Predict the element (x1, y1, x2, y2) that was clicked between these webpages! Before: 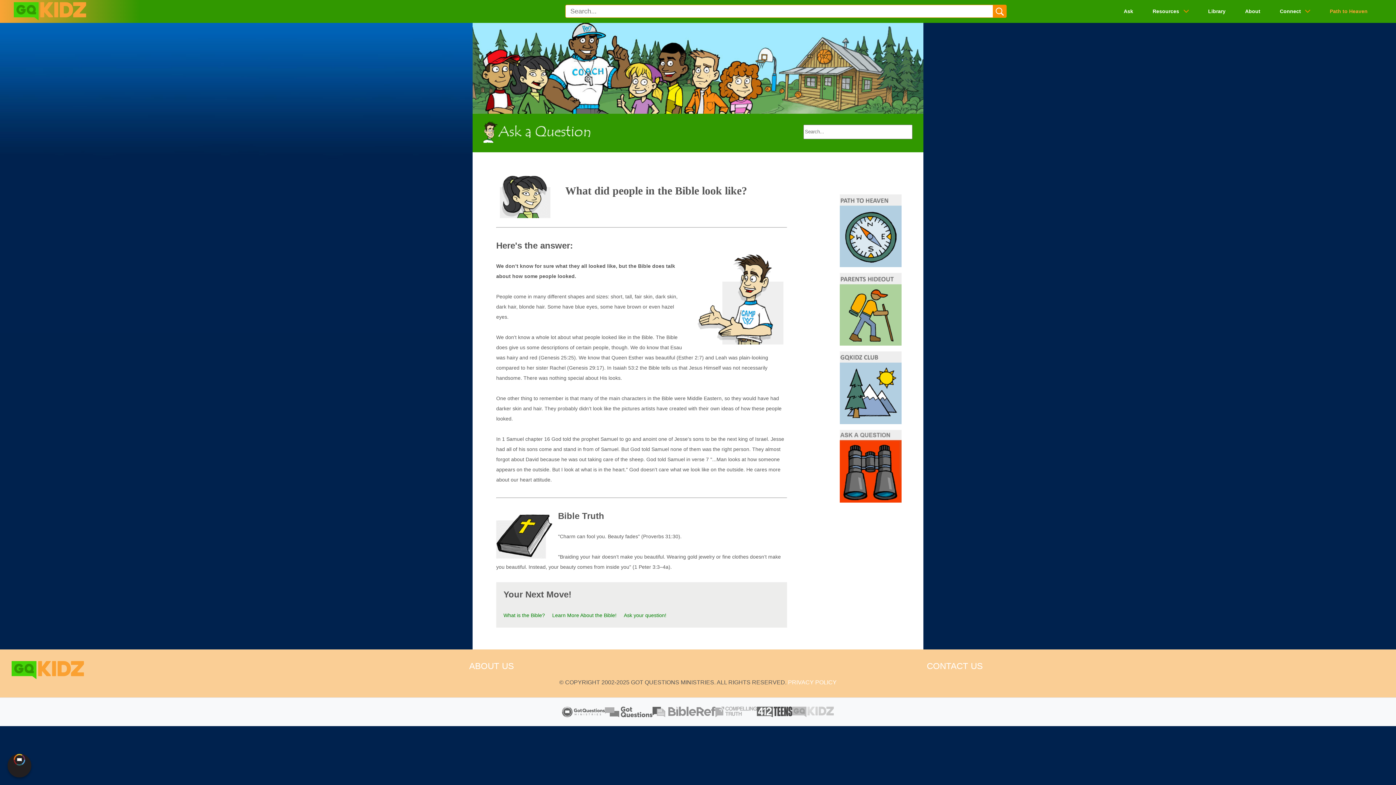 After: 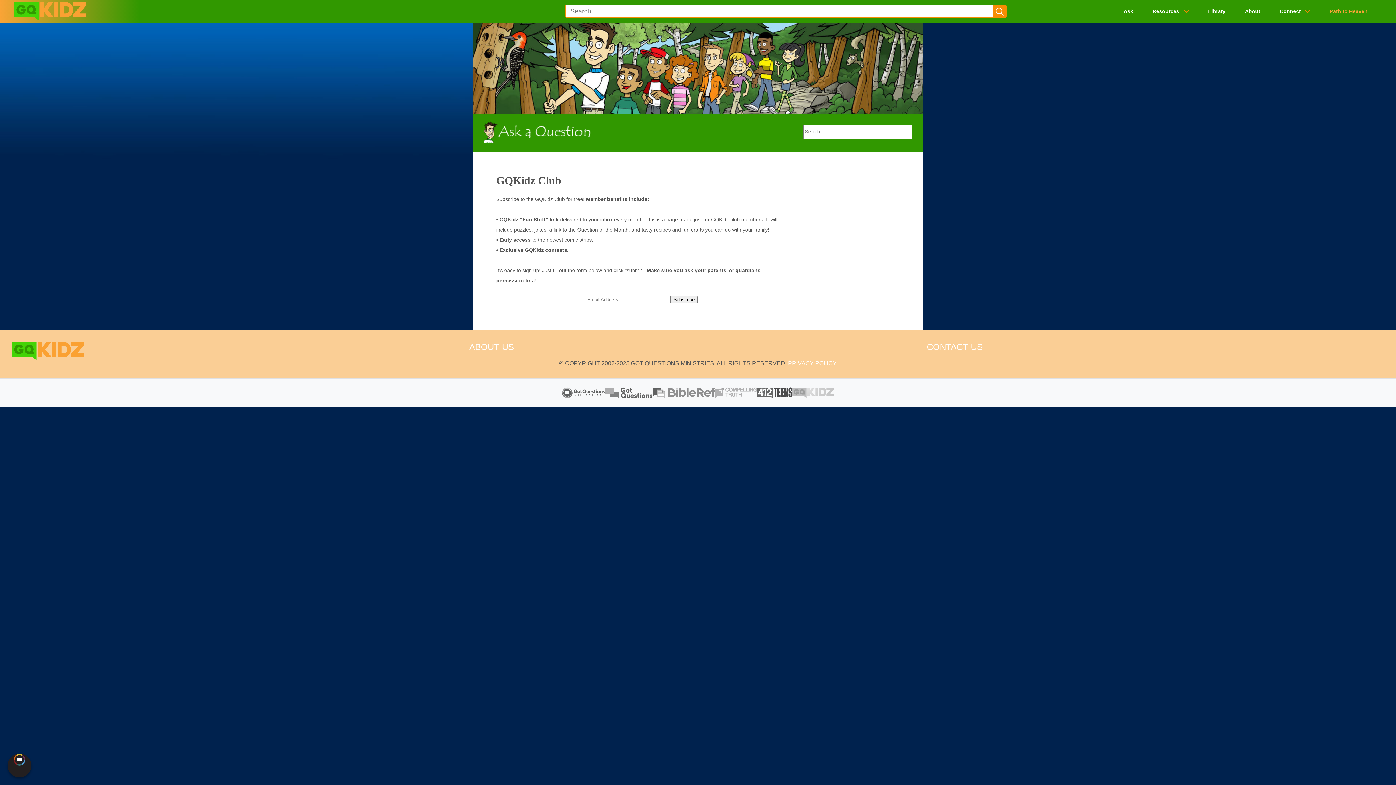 Action: bbox: (840, 422, 901, 428)